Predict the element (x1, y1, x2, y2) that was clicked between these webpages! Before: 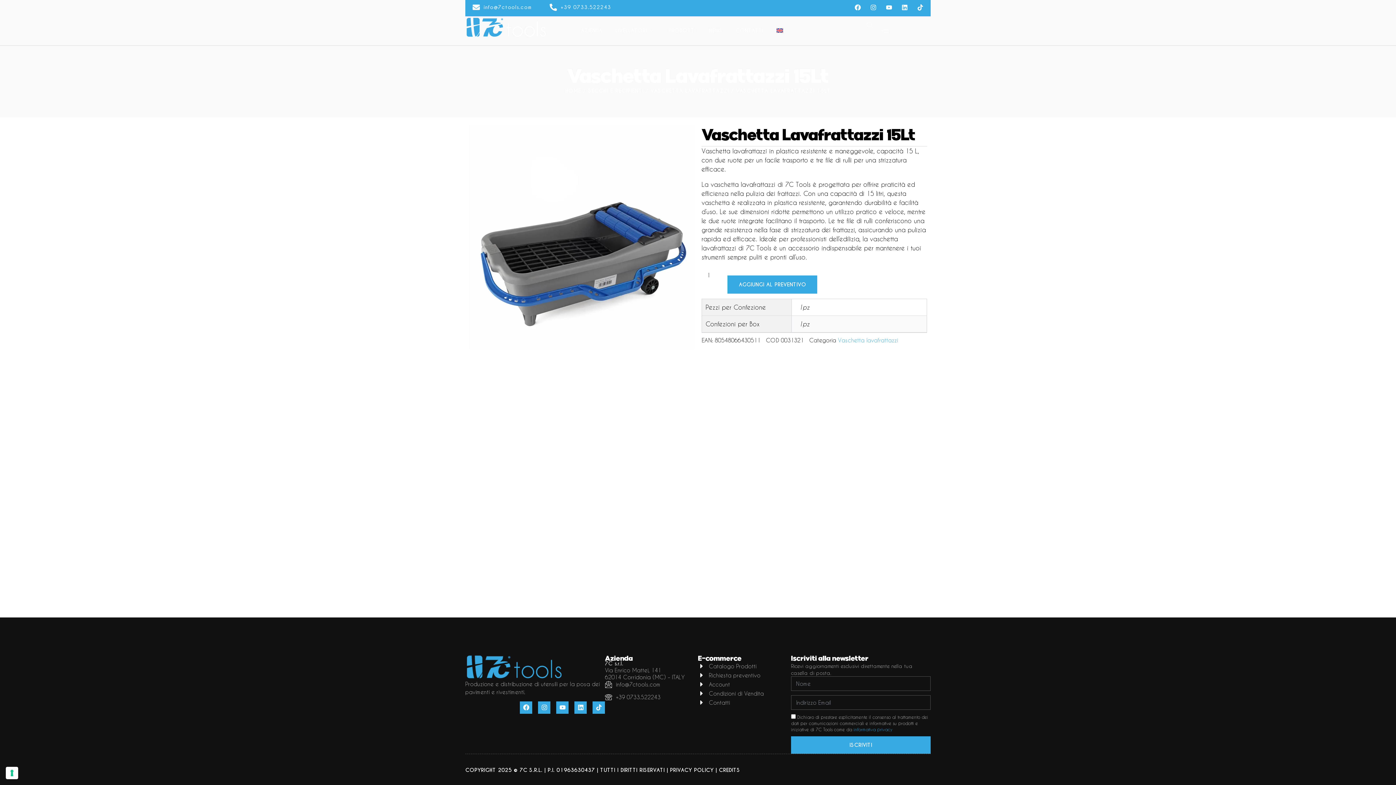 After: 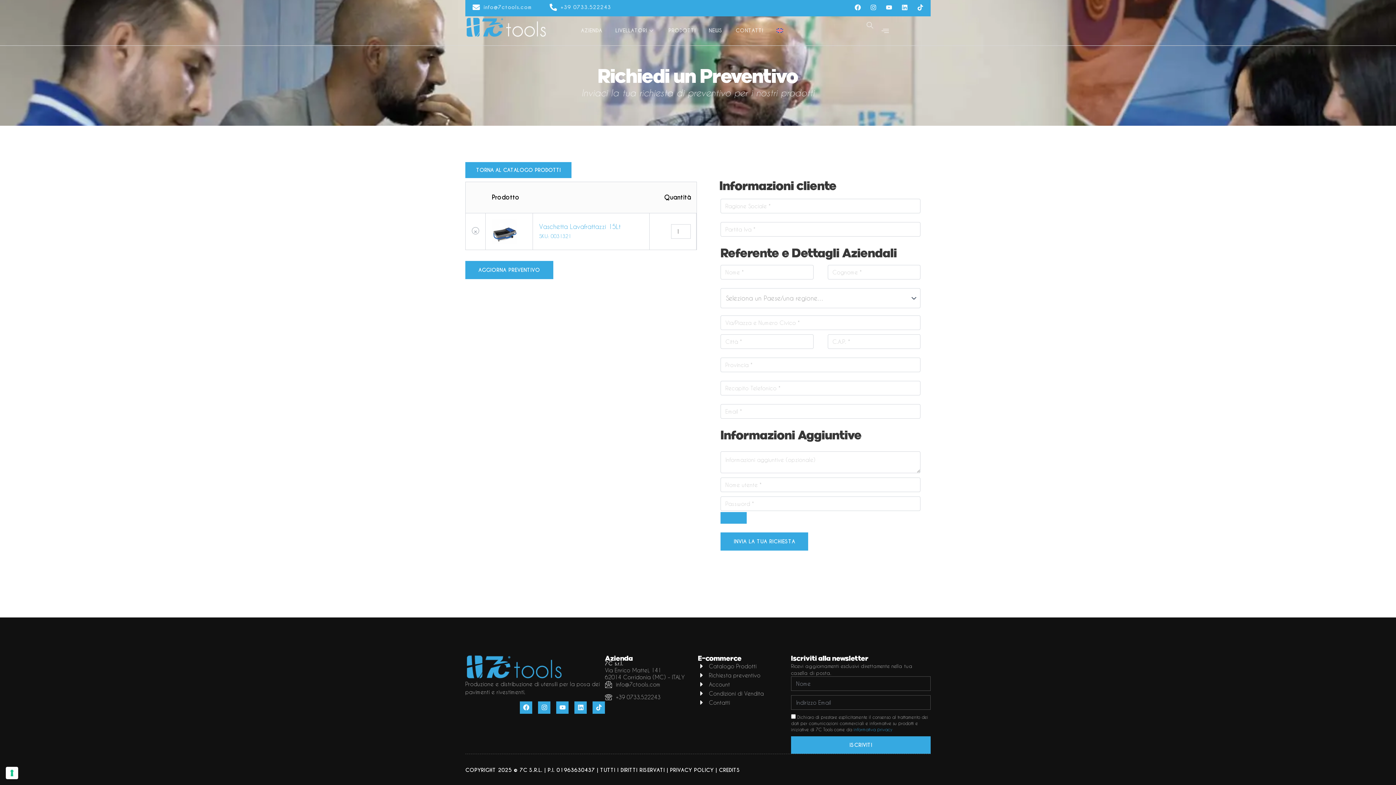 Action: label: AGGIUNGI AL PREVENTIVO bbox: (727, 275, 817, 293)